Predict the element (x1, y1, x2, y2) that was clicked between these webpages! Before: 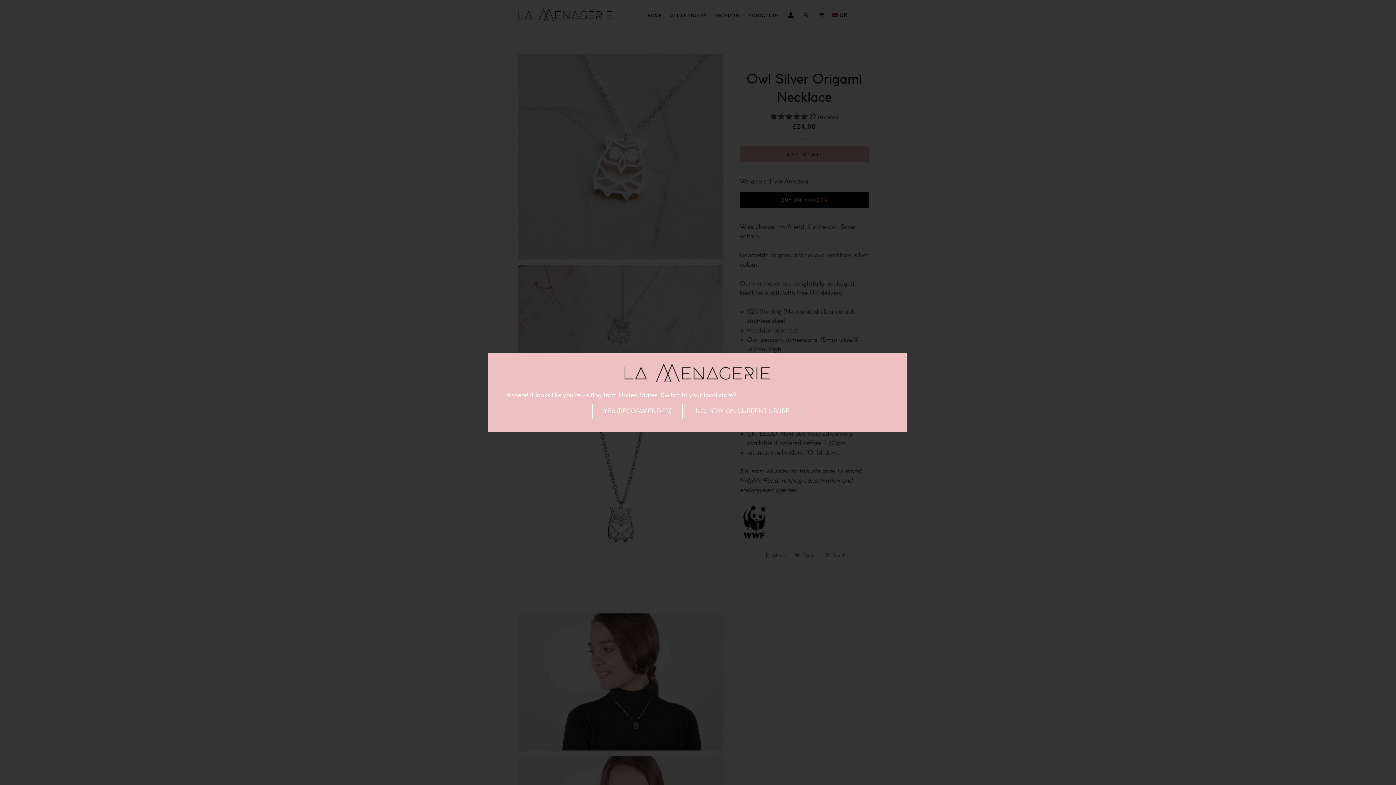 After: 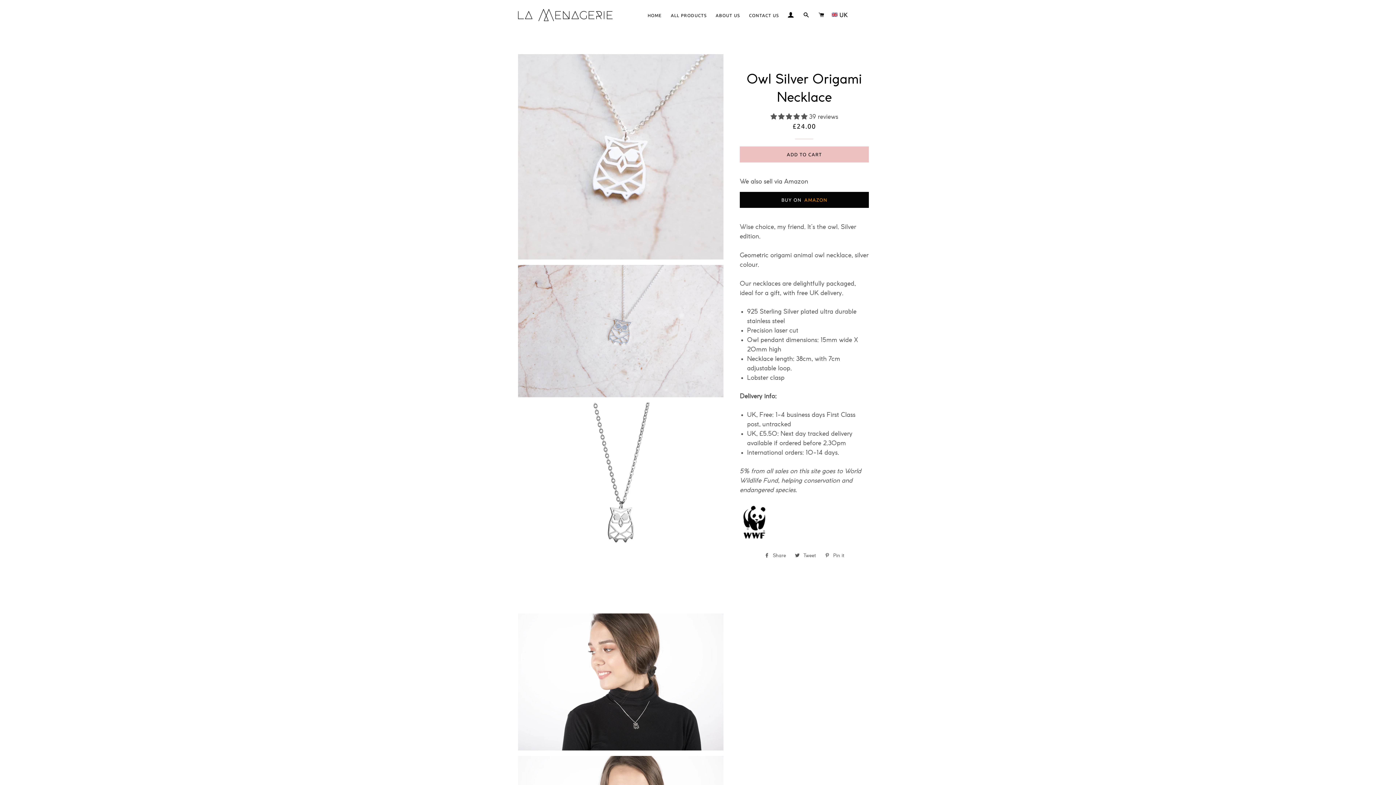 Action: bbox: (684, 404, 802, 419) label: NO, STAY ON CURRENT STORE.